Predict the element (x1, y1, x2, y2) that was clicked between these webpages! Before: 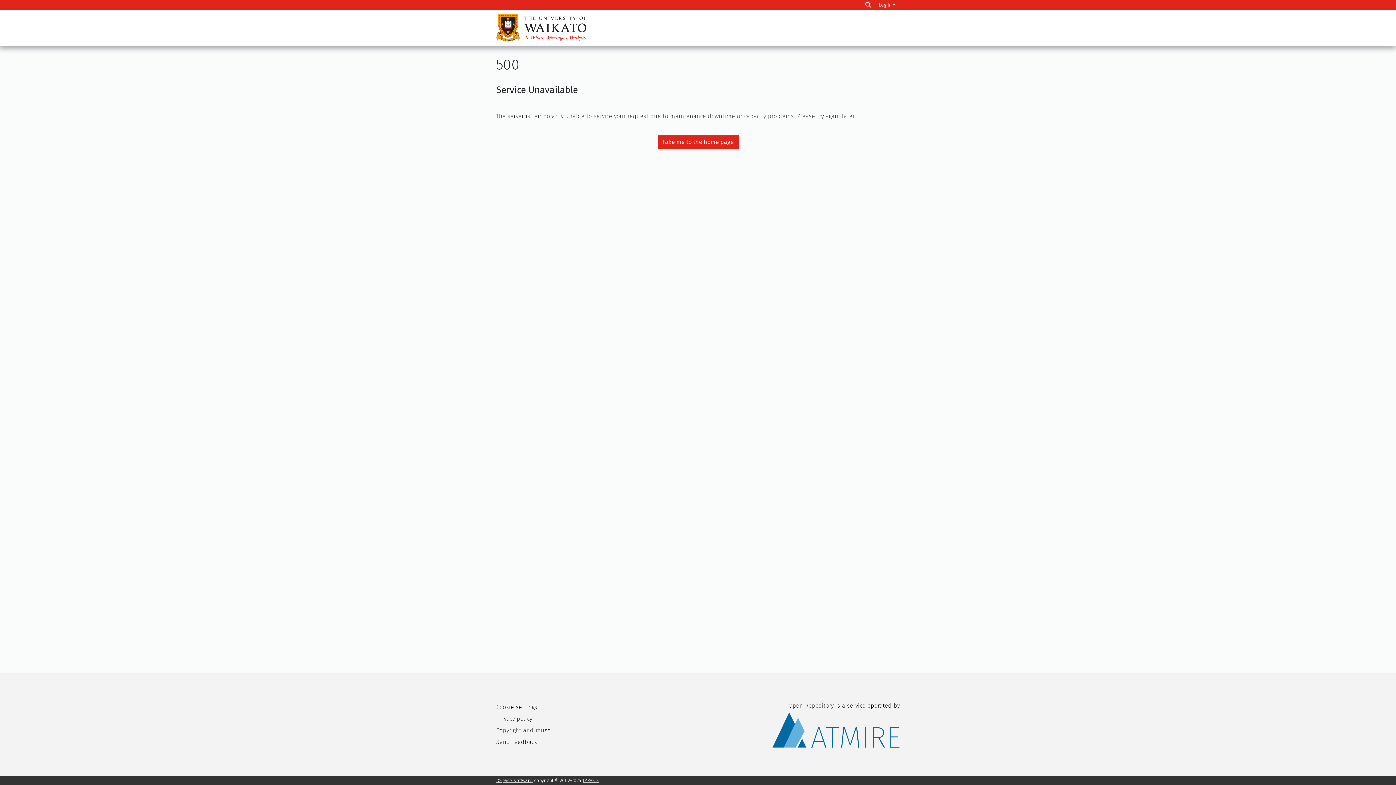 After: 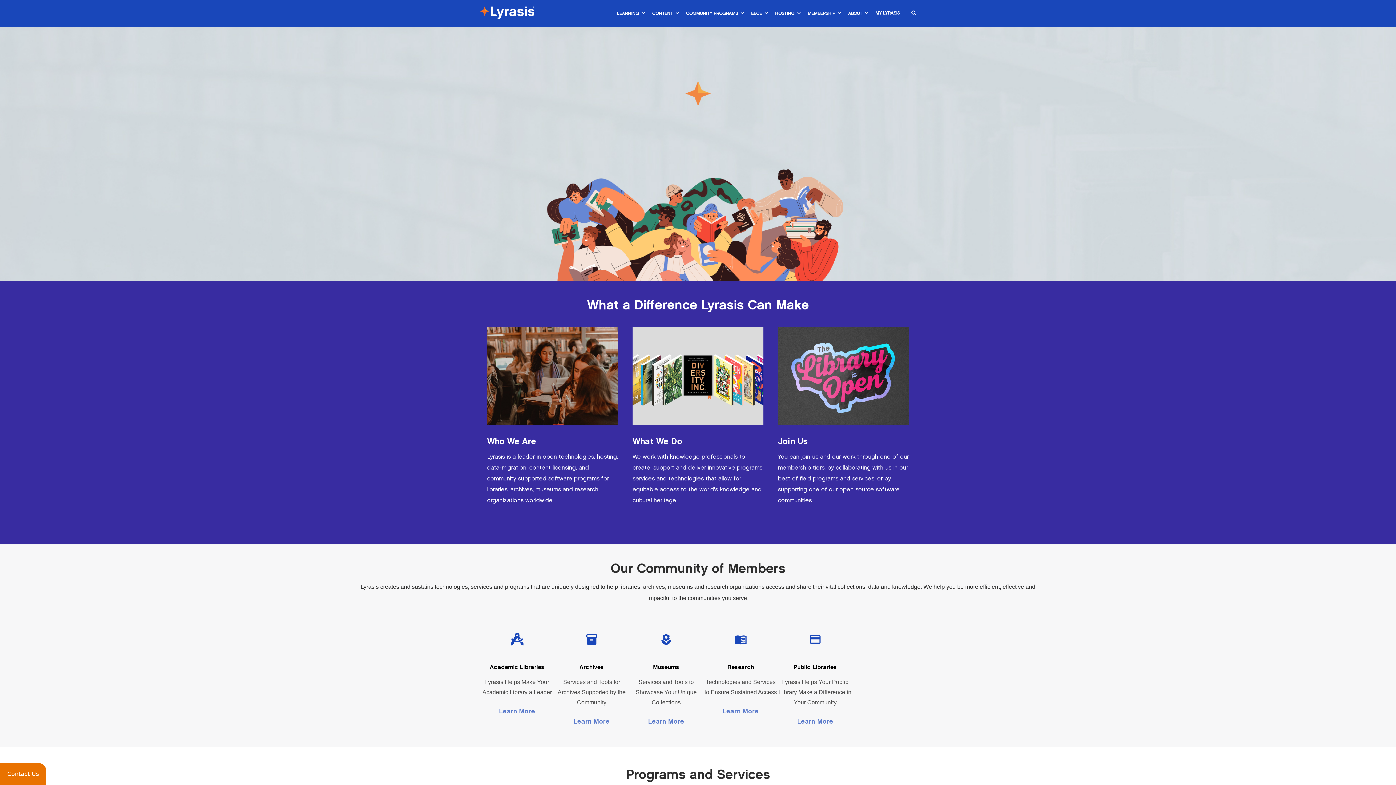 Action: label: LYRASIS bbox: (582, 778, 599, 783)